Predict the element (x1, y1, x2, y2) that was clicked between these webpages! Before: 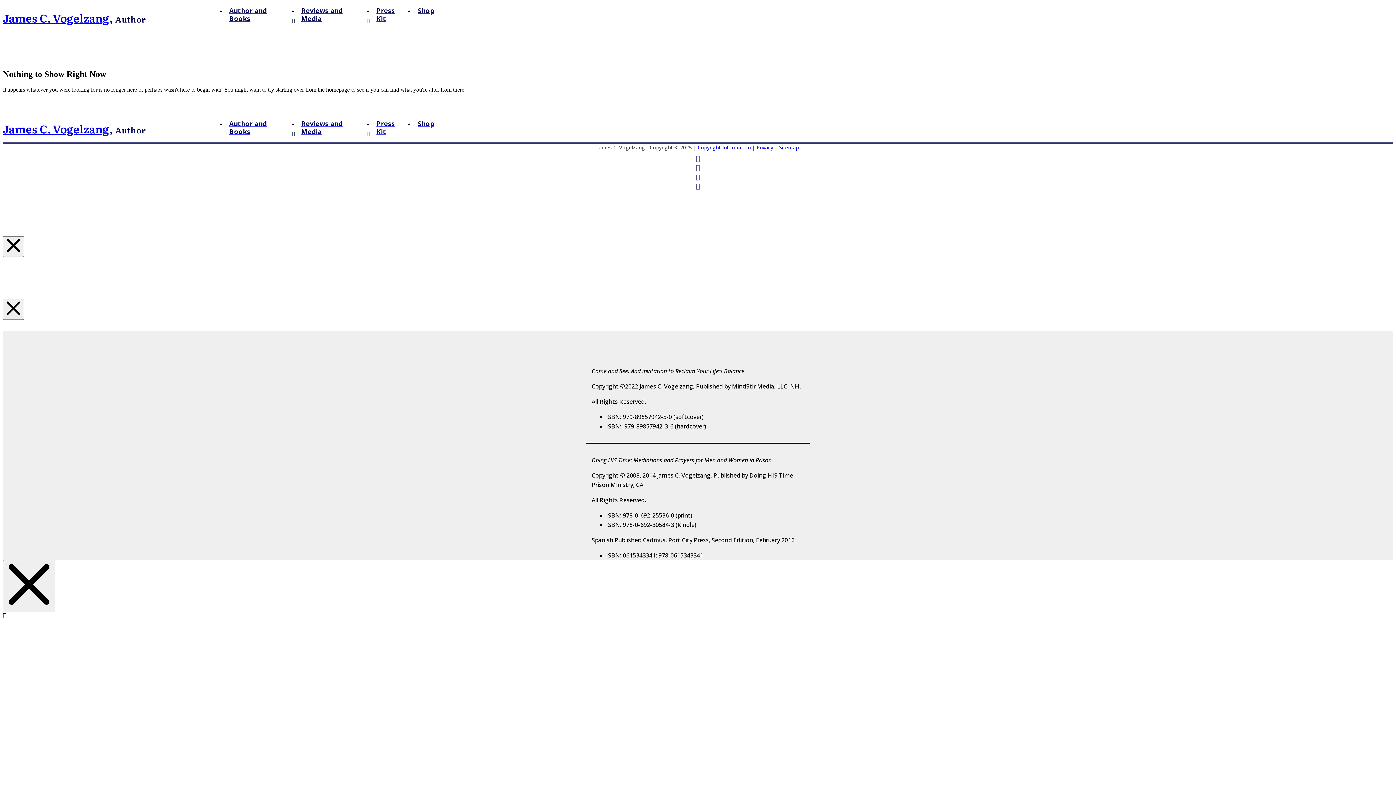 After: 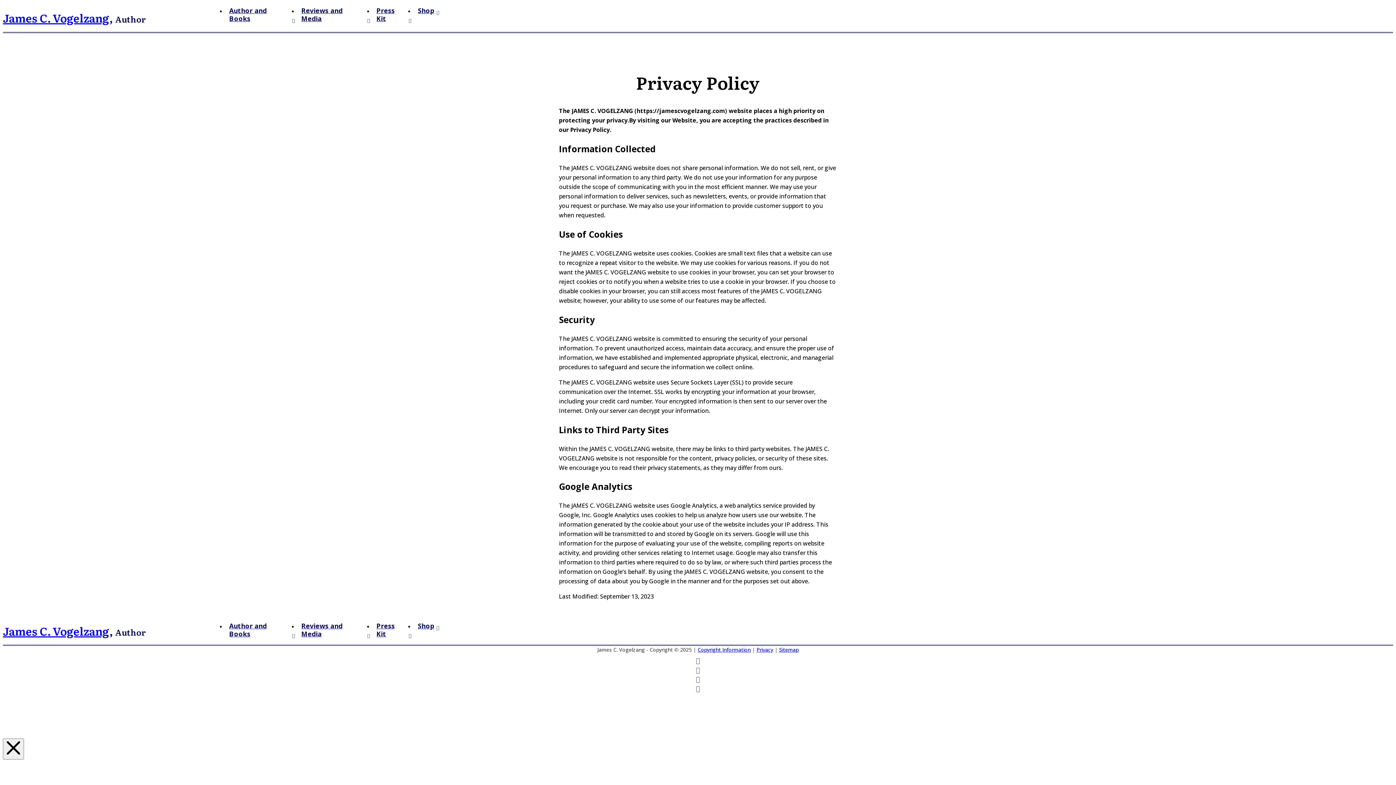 Action: label: Privacy bbox: (756, 143, 773, 150)